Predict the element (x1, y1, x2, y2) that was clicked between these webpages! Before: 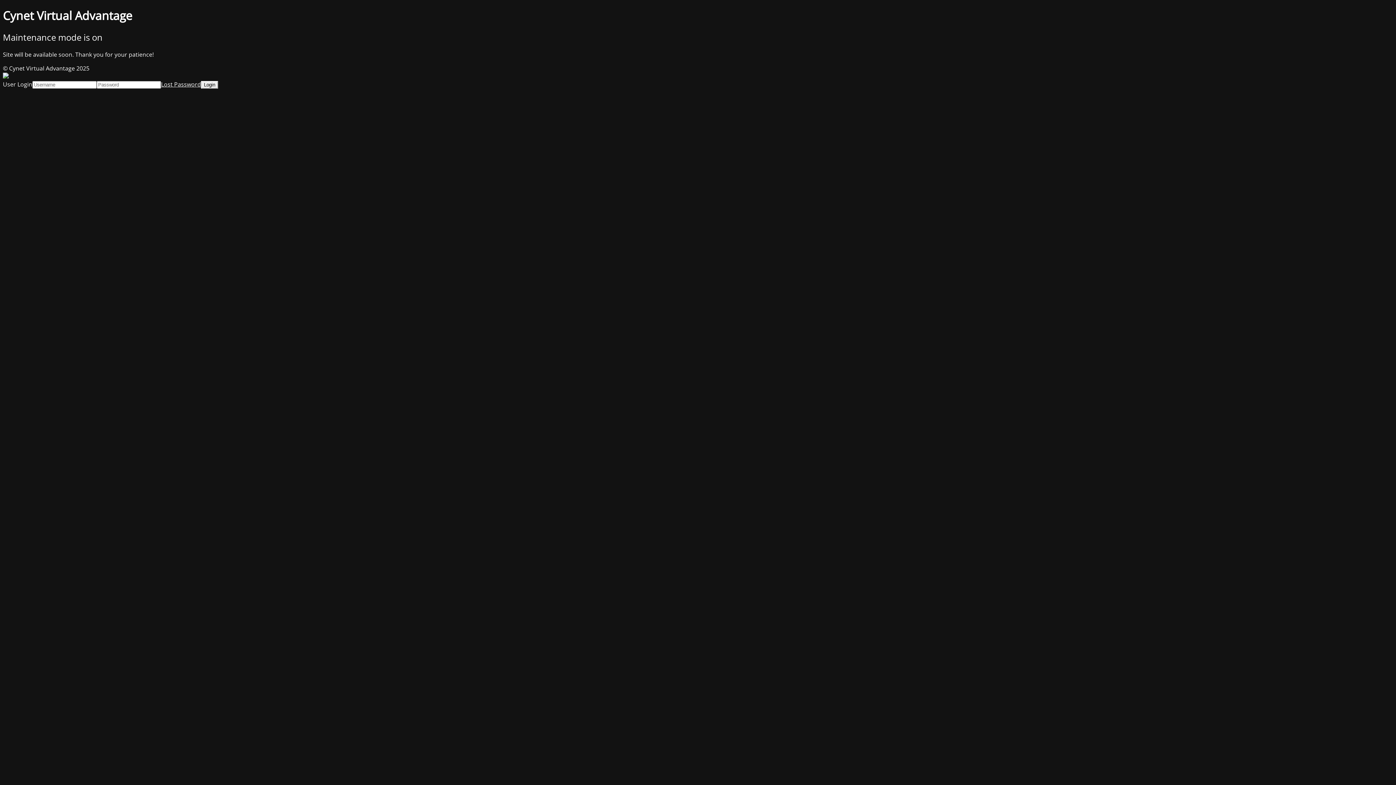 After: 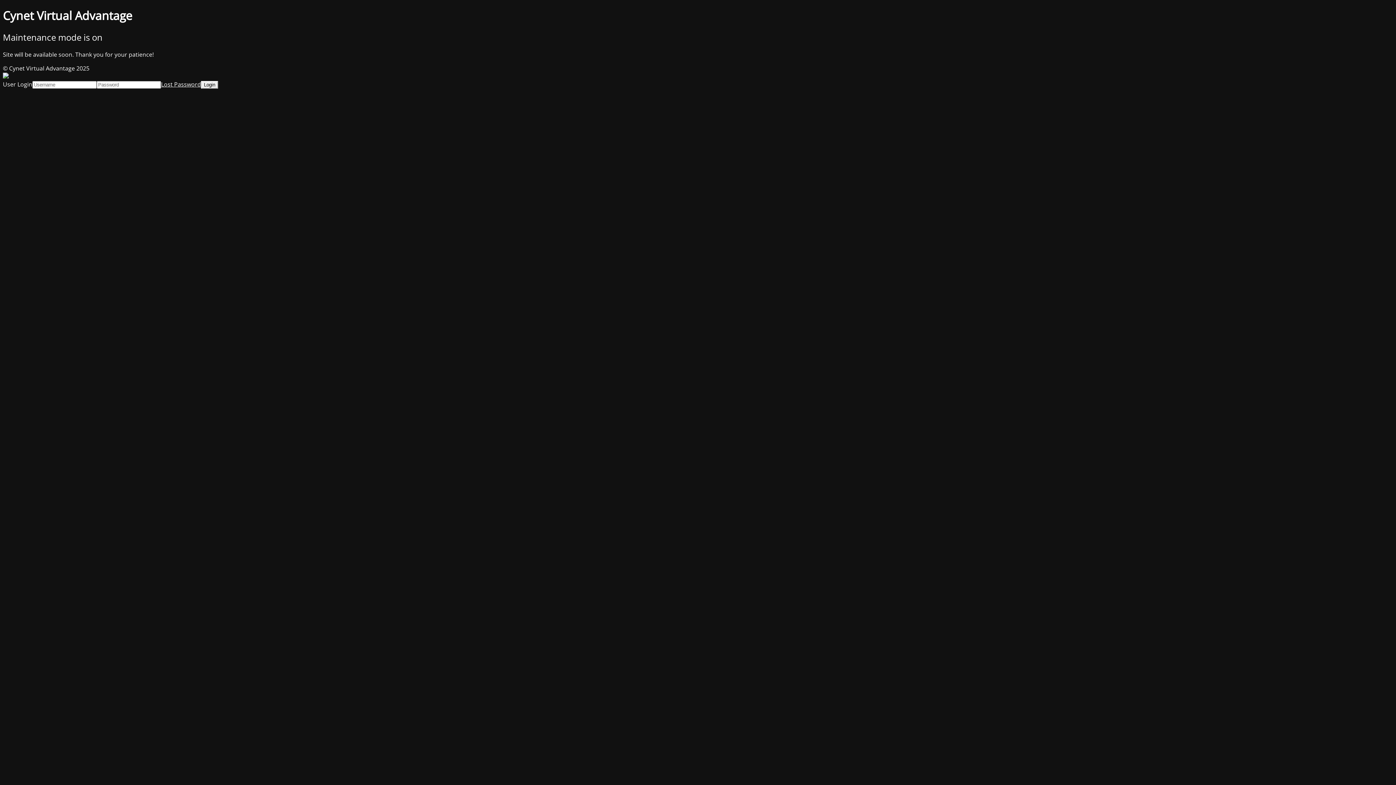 Action: bbox: (161, 80, 201, 88) label: Lost Password